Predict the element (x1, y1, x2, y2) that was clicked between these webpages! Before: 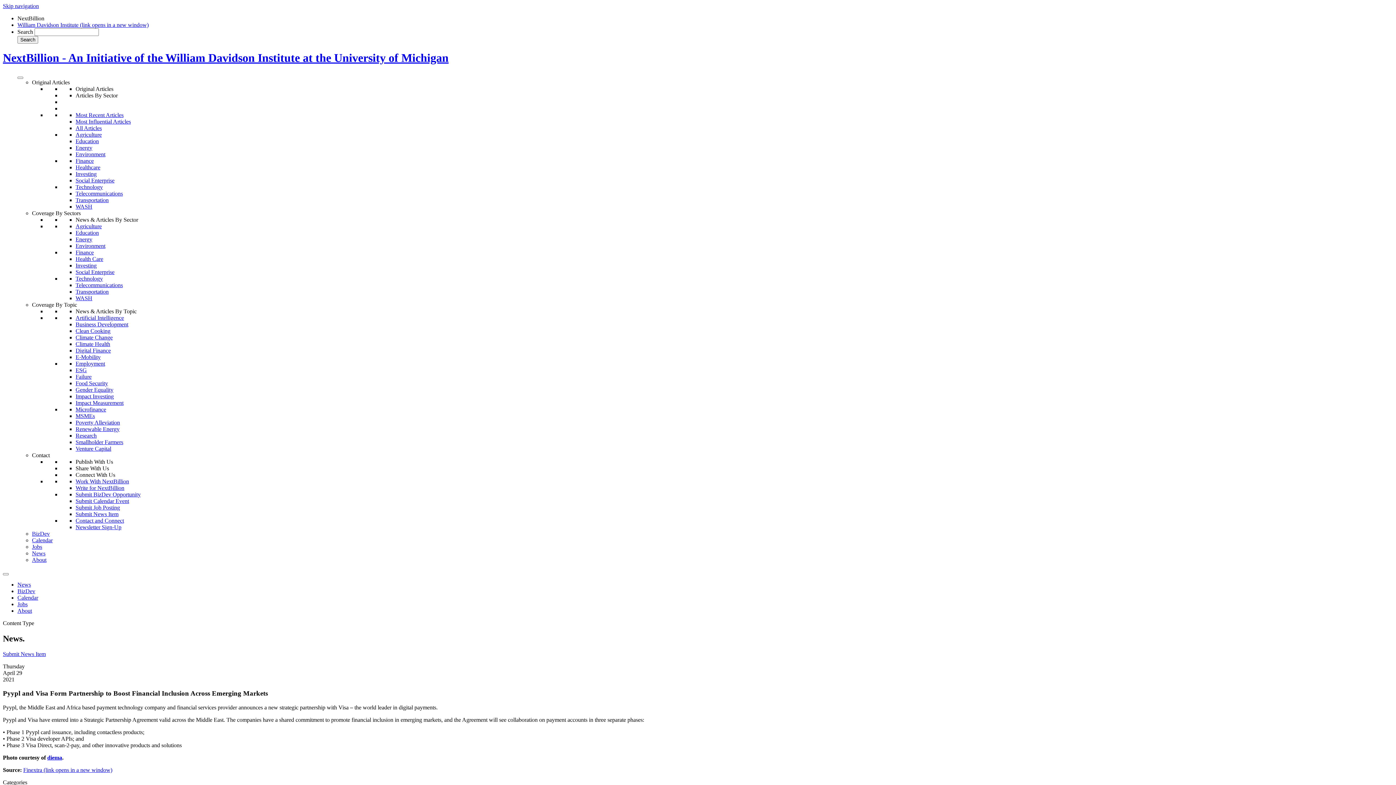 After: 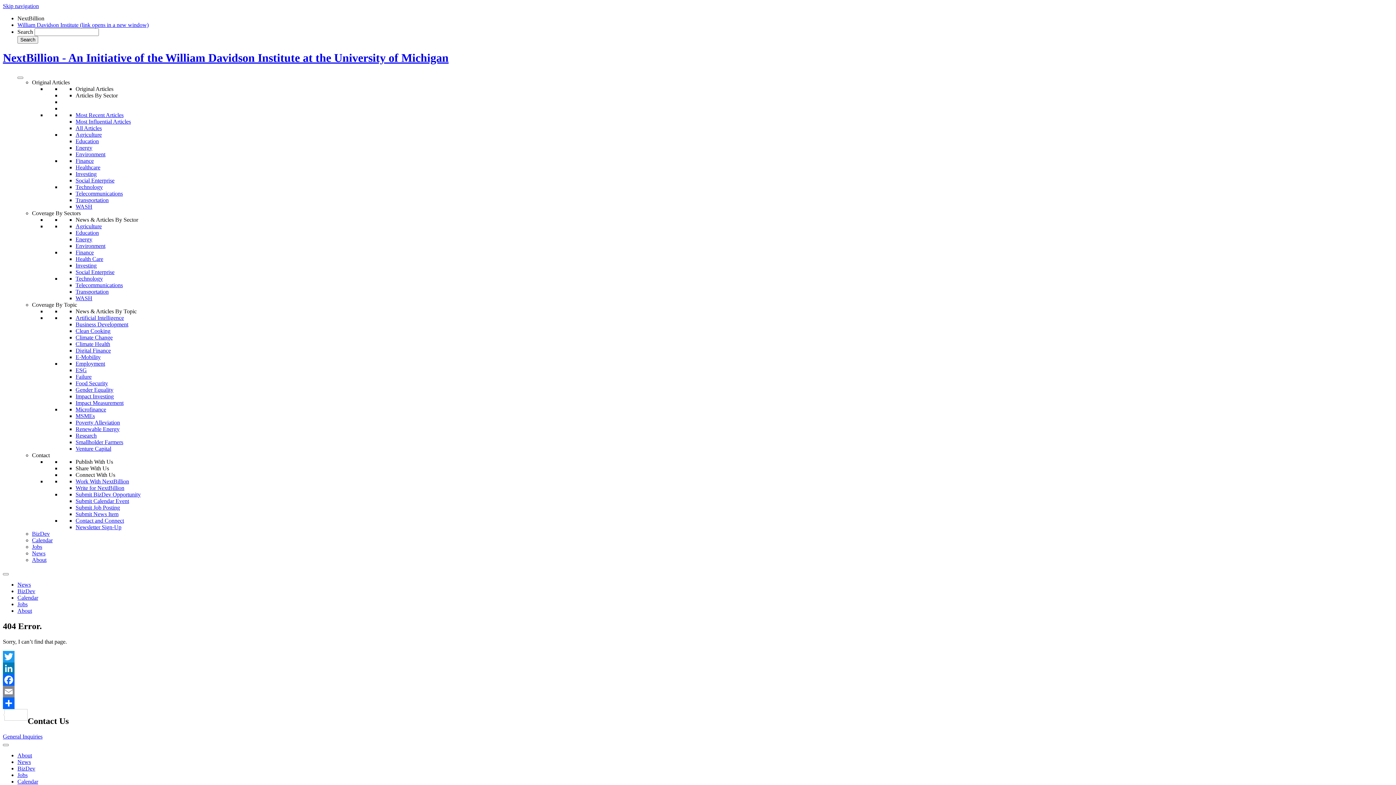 Action: label: WASH bbox: (75, 203, 92, 209)